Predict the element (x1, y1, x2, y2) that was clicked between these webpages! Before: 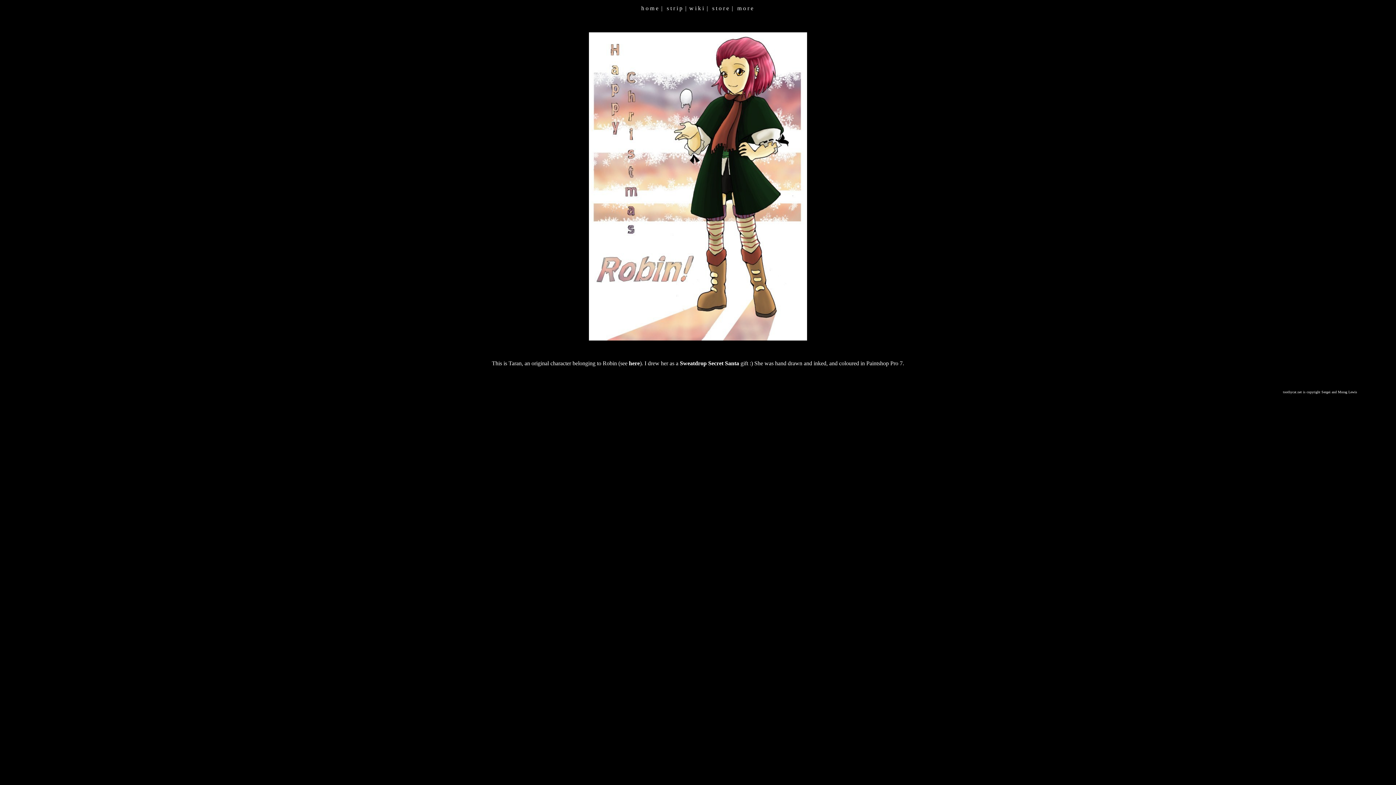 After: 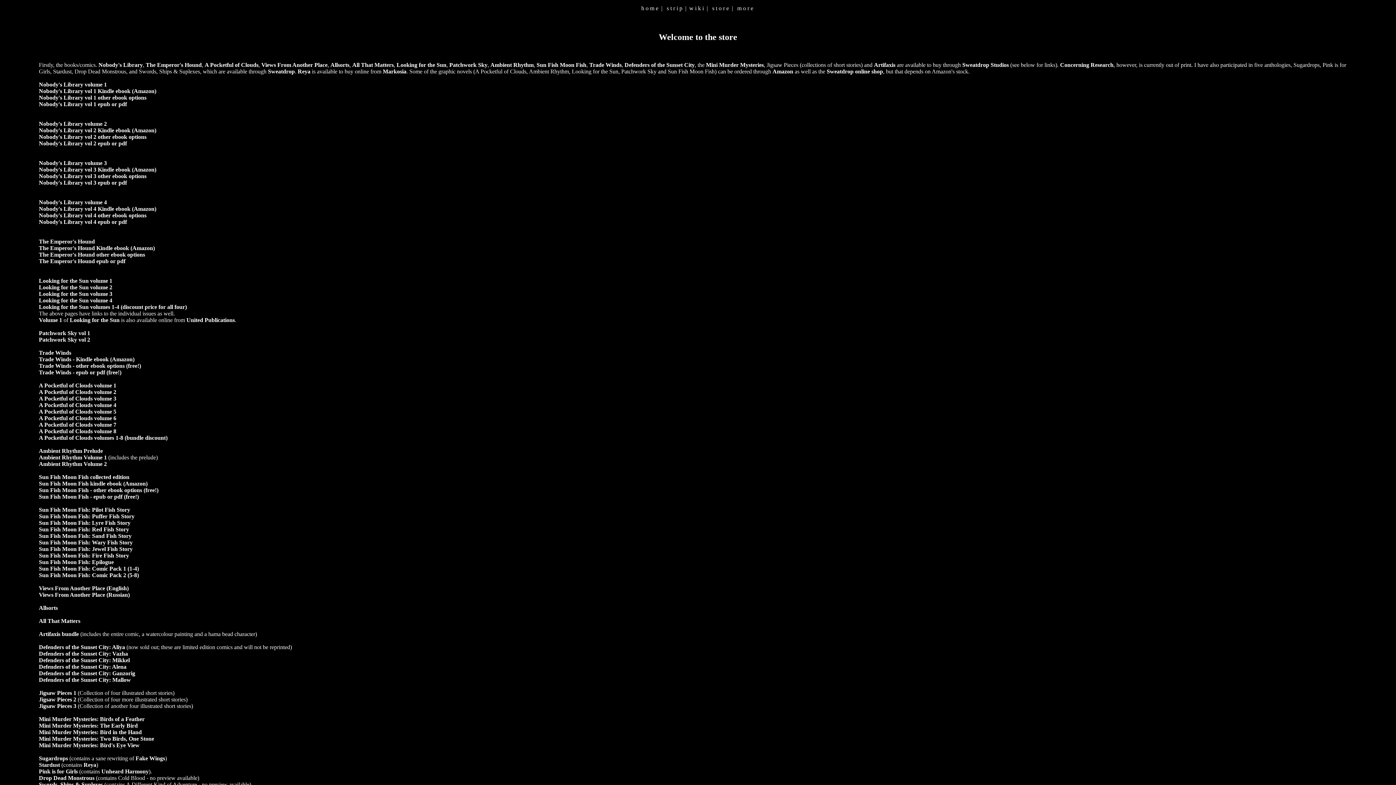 Action: bbox: (712, 5, 729, 11) label: s t o r e